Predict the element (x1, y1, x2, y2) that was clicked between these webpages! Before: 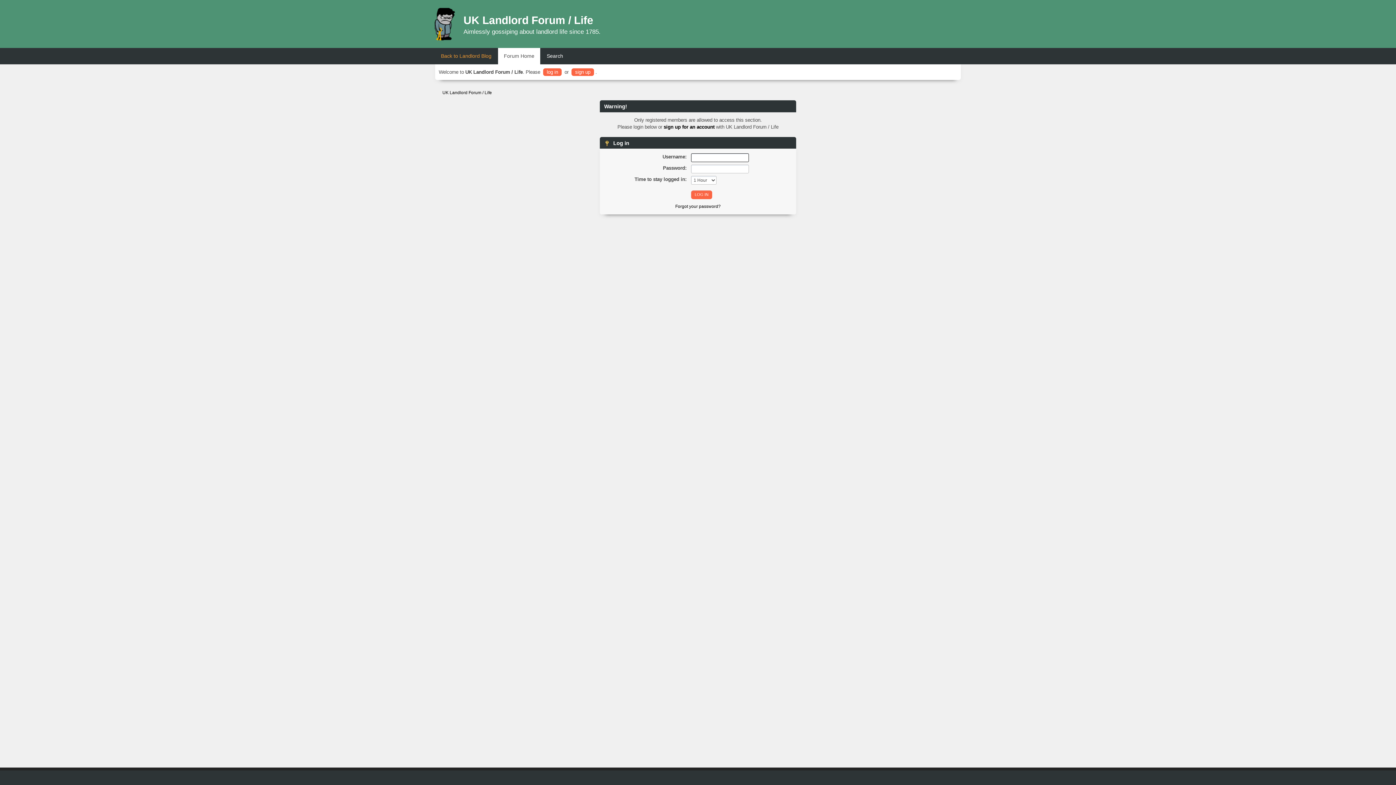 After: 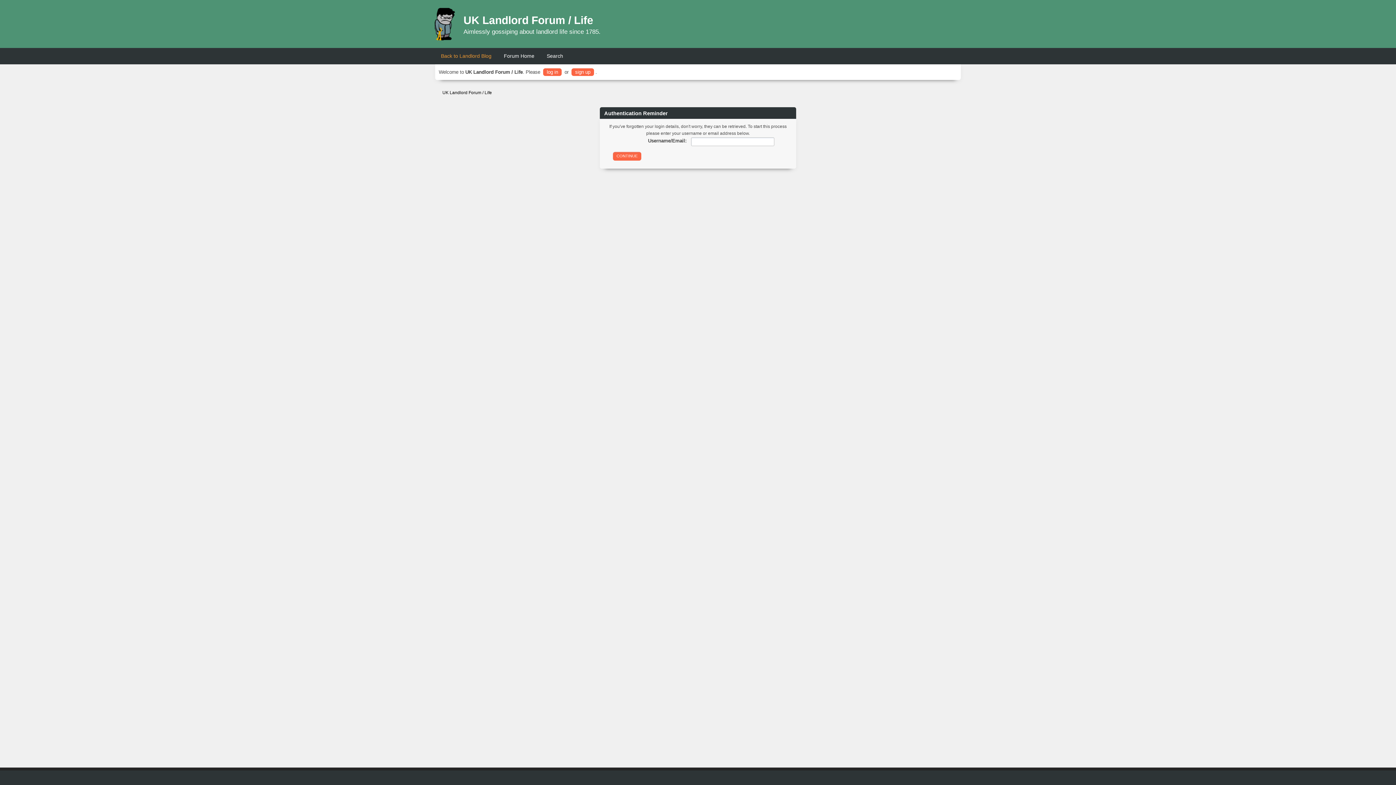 Action: bbox: (675, 203, 720, 208) label: Forgot your password?